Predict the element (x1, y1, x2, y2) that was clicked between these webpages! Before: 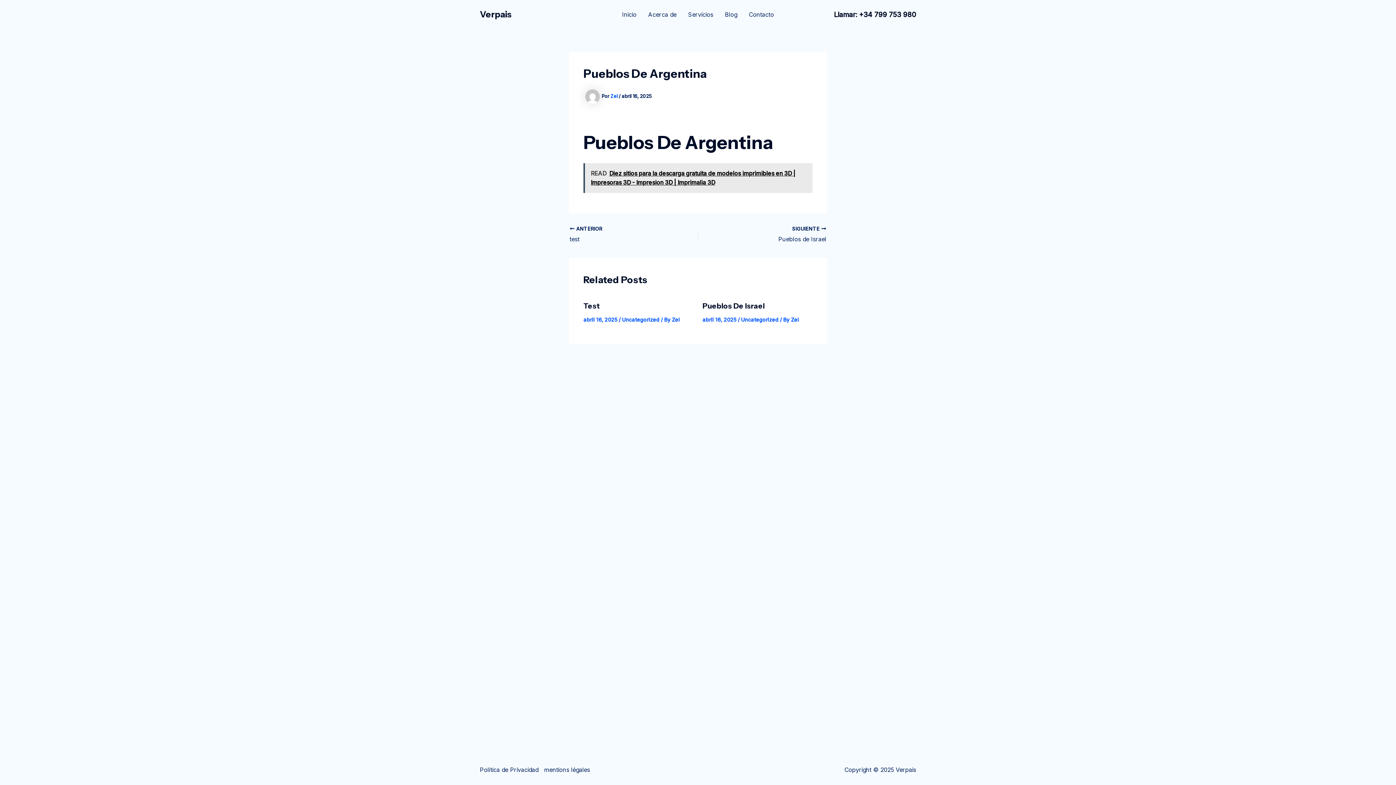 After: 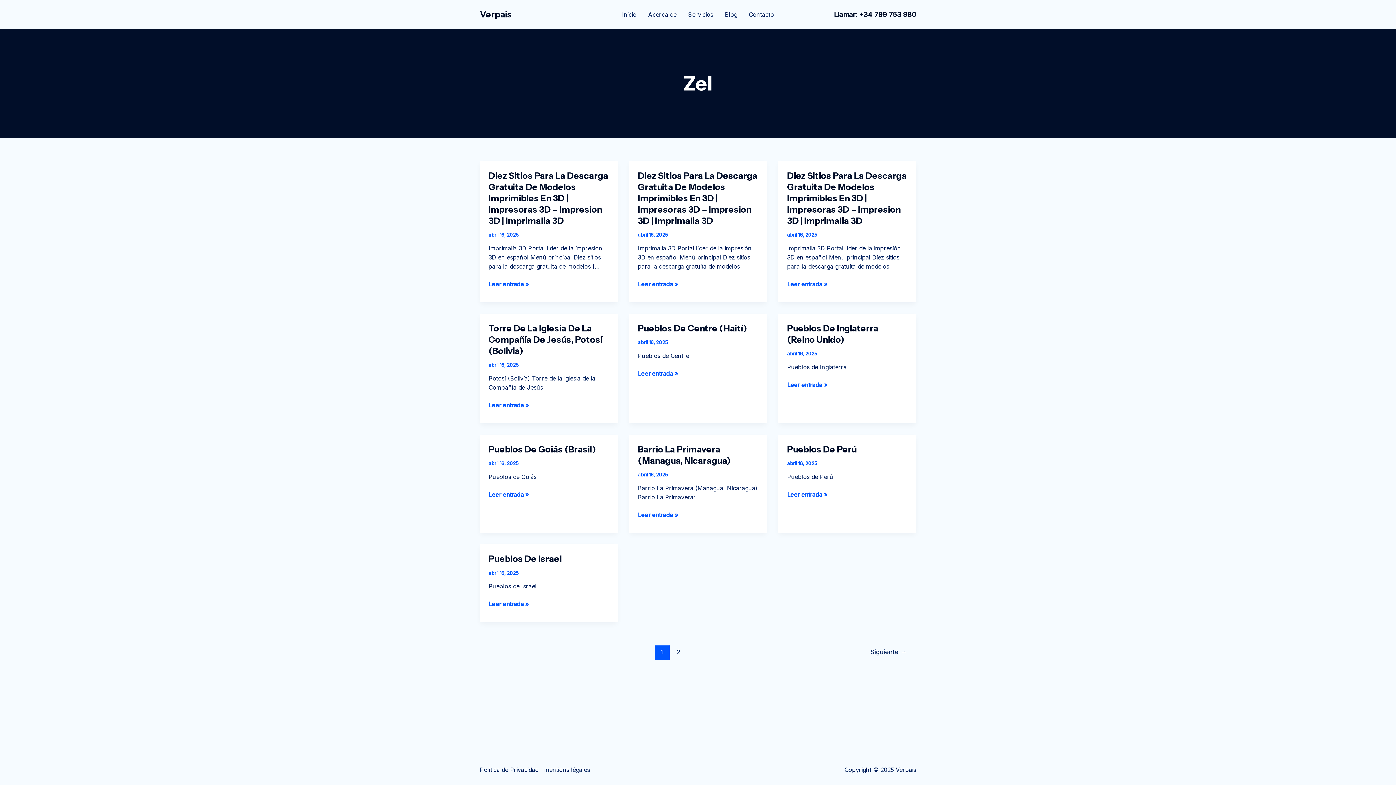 Action: label: Zel  bbox: (610, 93, 618, 99)